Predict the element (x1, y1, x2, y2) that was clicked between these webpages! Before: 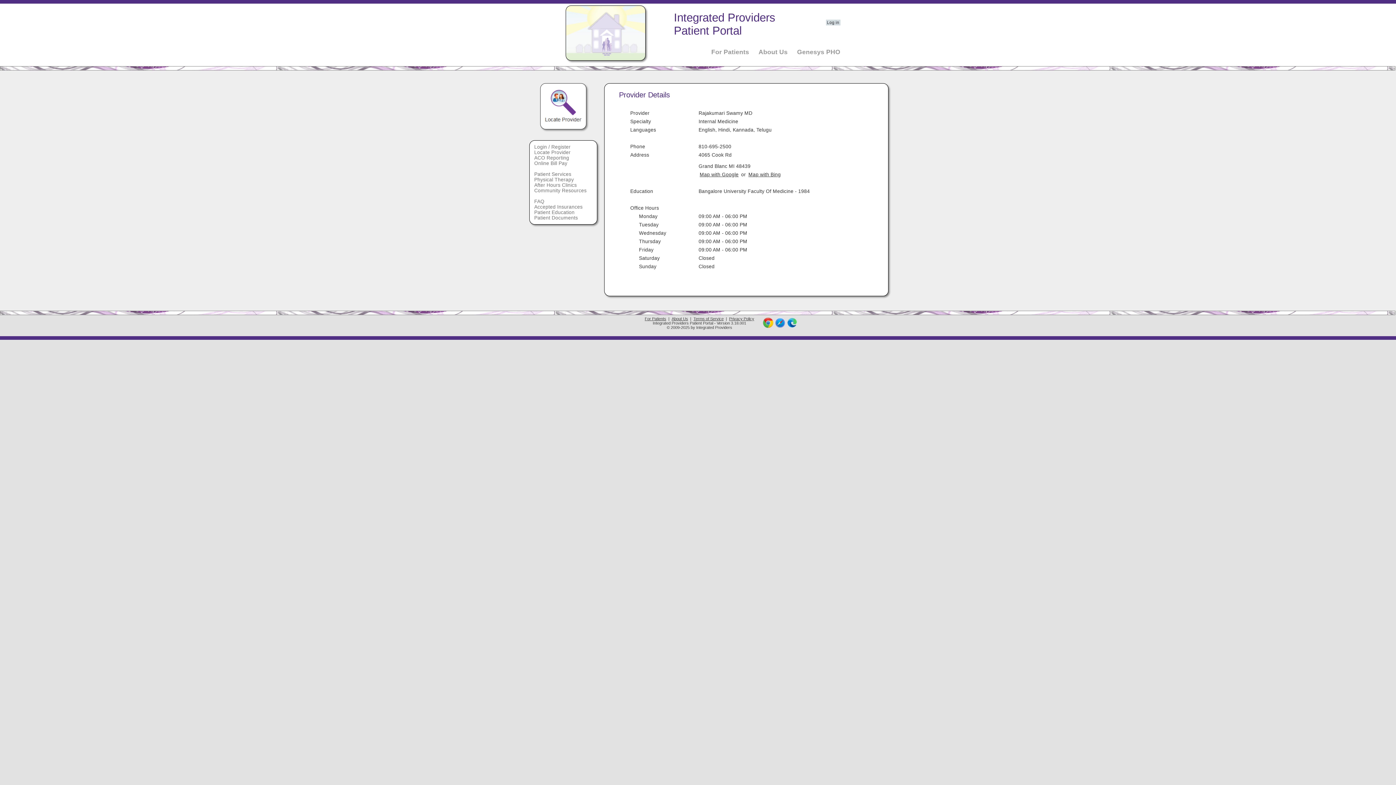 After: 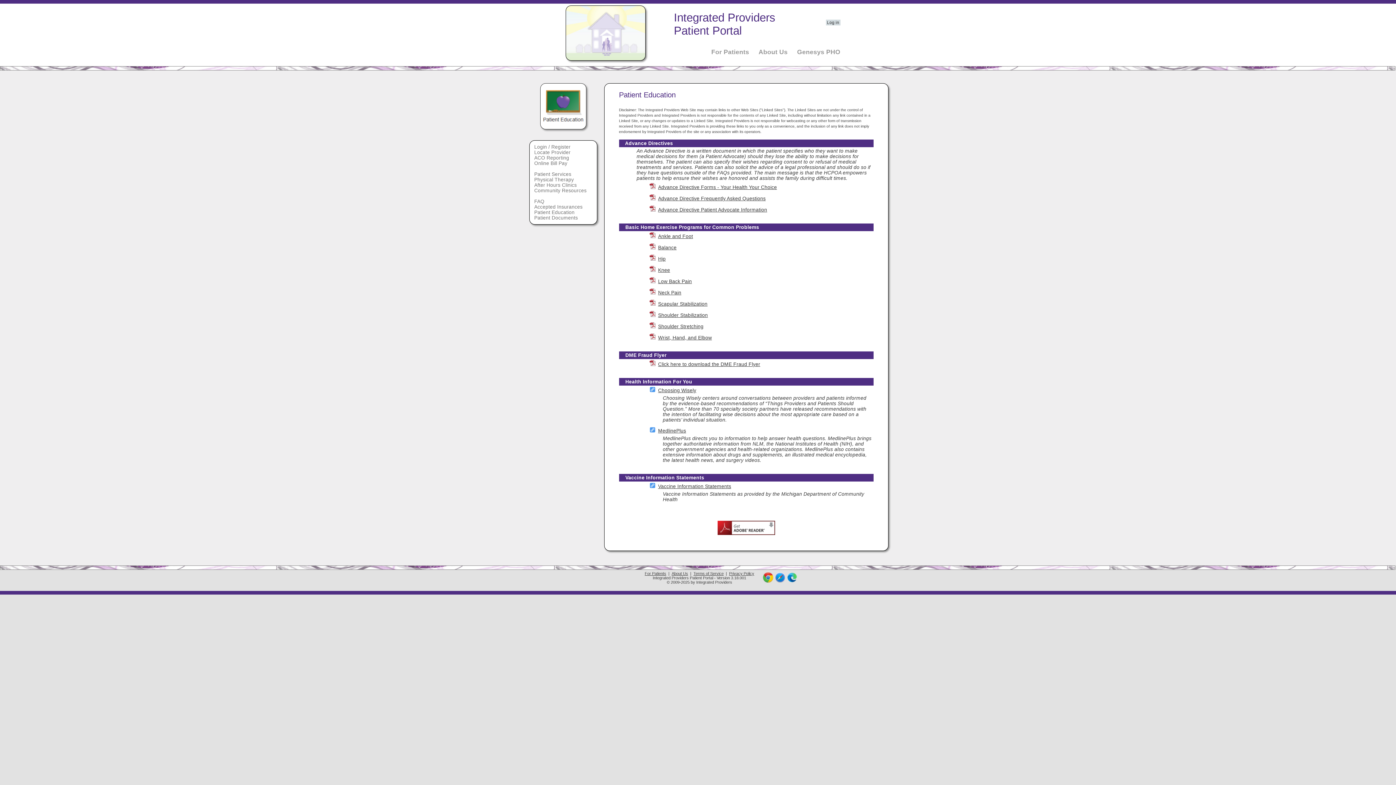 Action: label: Patient Education bbox: (533, 209, 575, 215)